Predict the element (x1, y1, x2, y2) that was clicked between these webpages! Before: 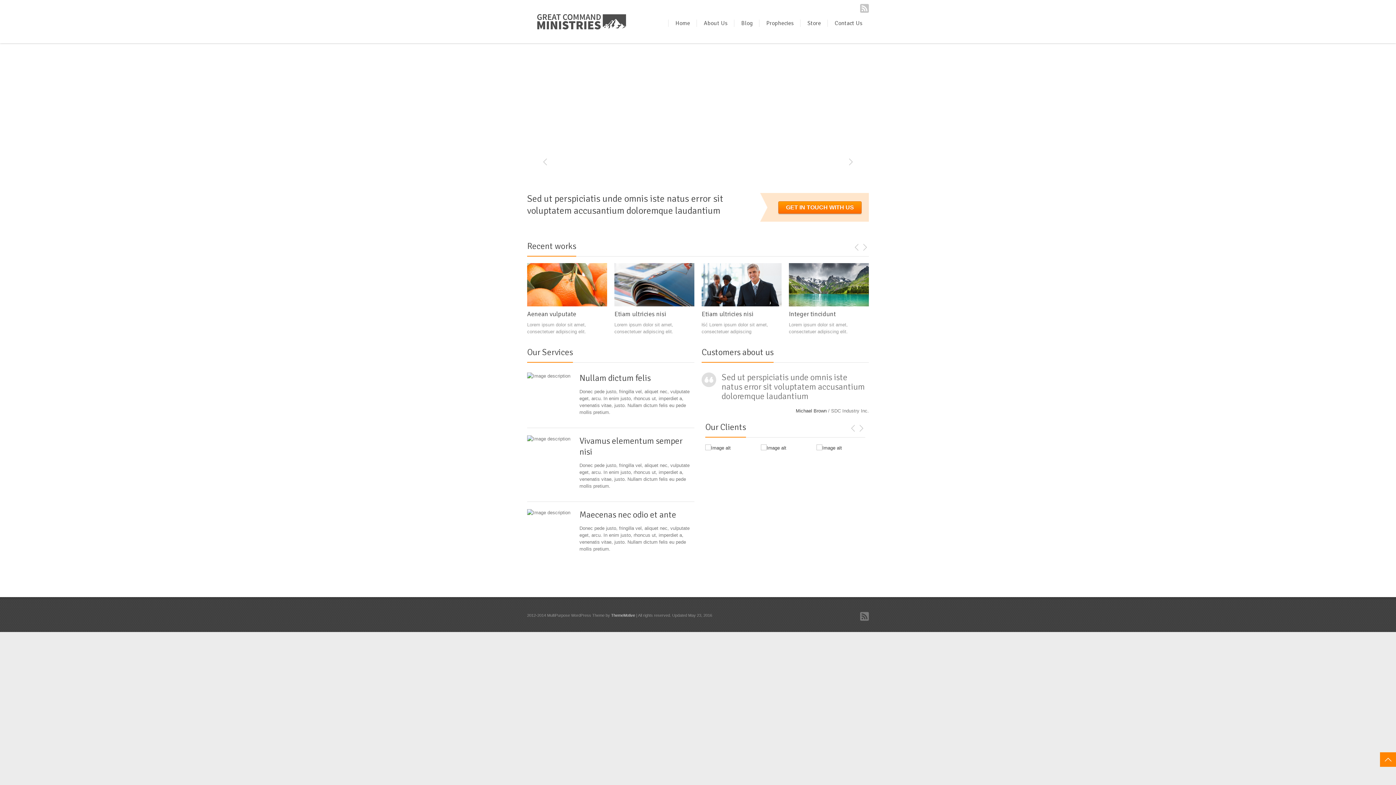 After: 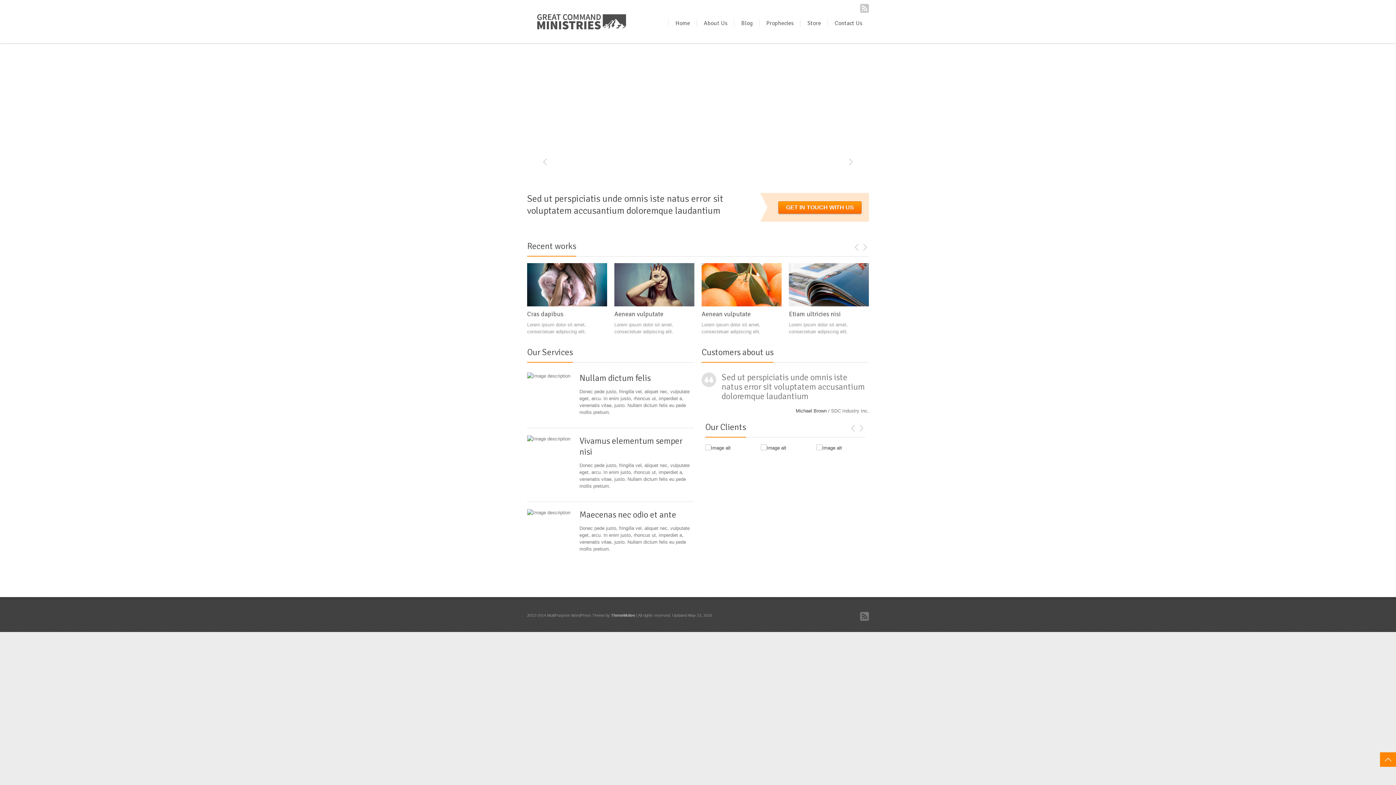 Action: bbox: (853, 243, 861, 251) label: <